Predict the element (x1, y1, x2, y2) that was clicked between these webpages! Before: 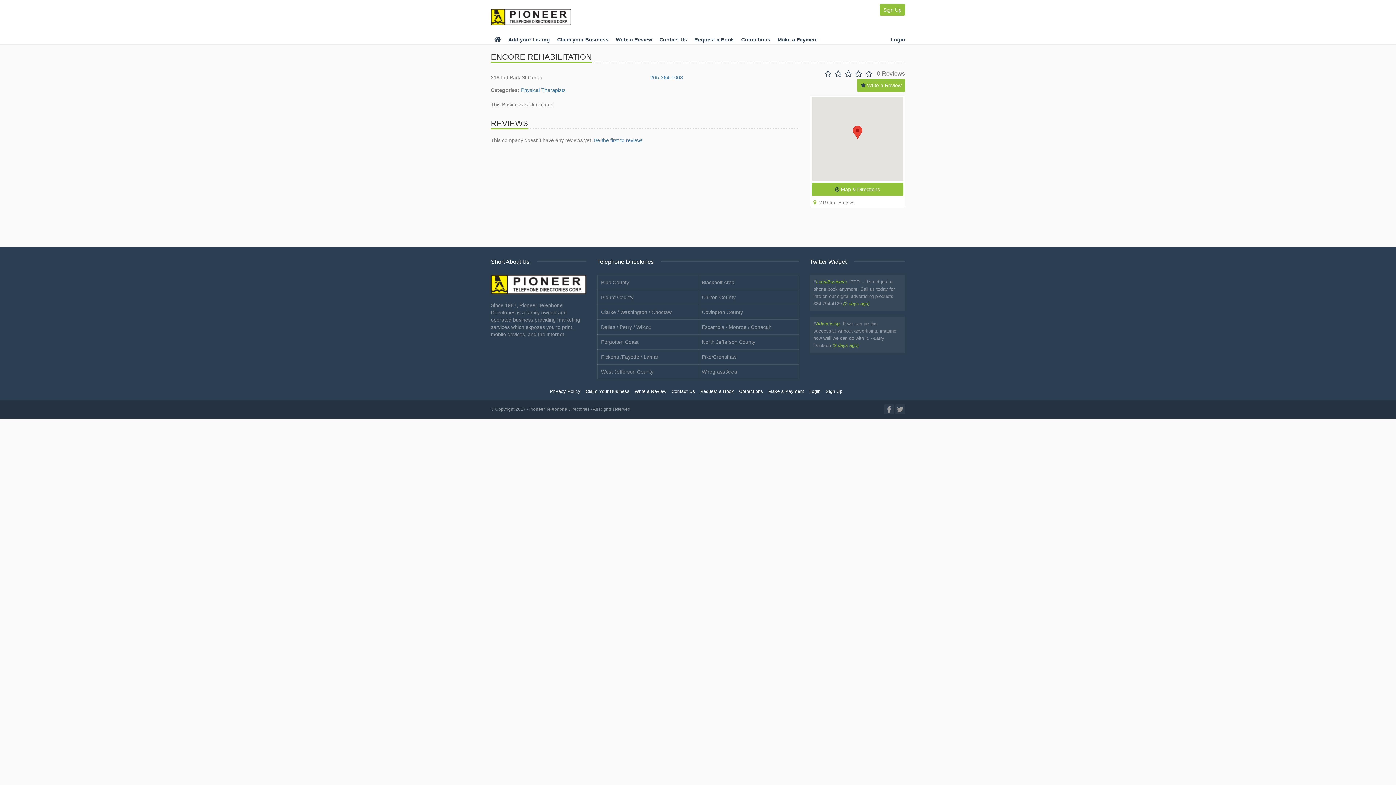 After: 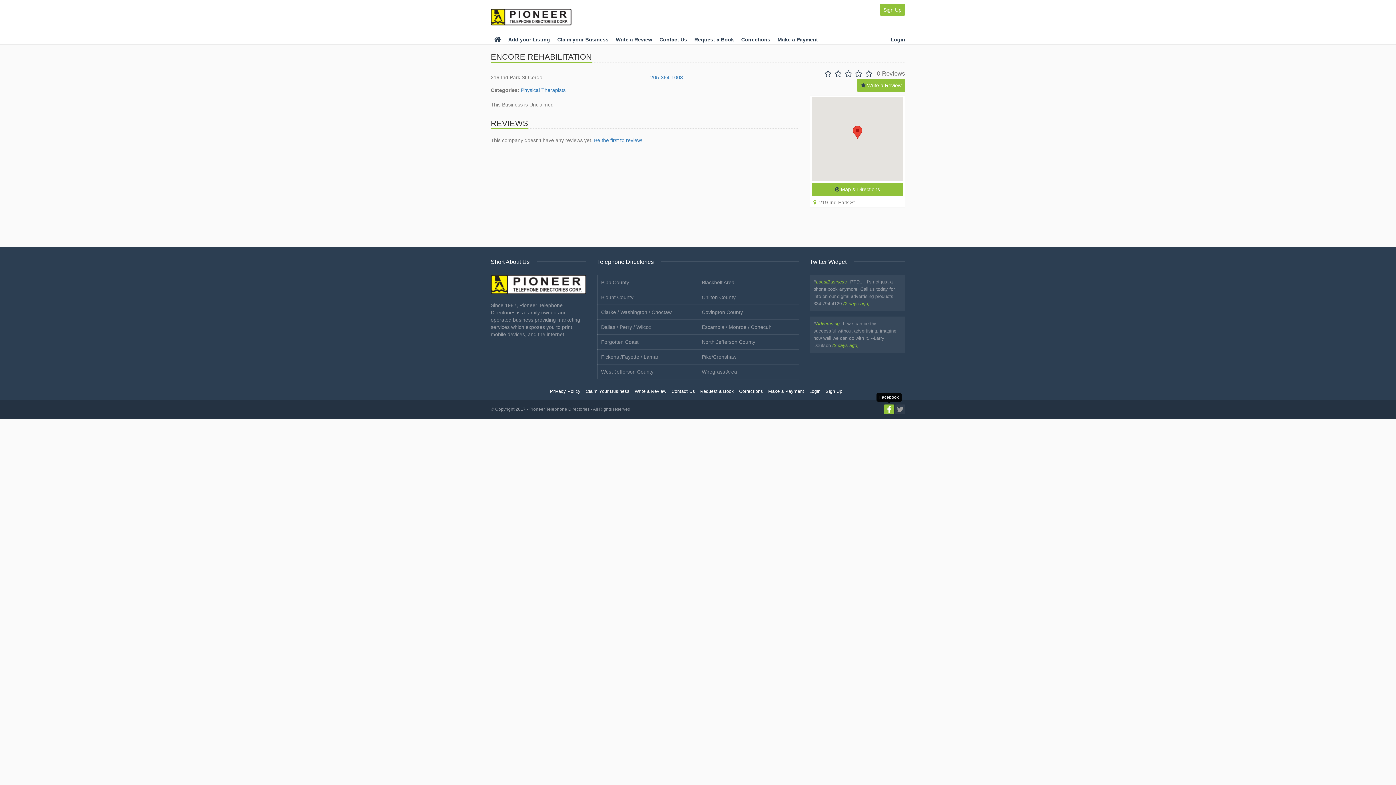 Action: bbox: (884, 404, 894, 414)